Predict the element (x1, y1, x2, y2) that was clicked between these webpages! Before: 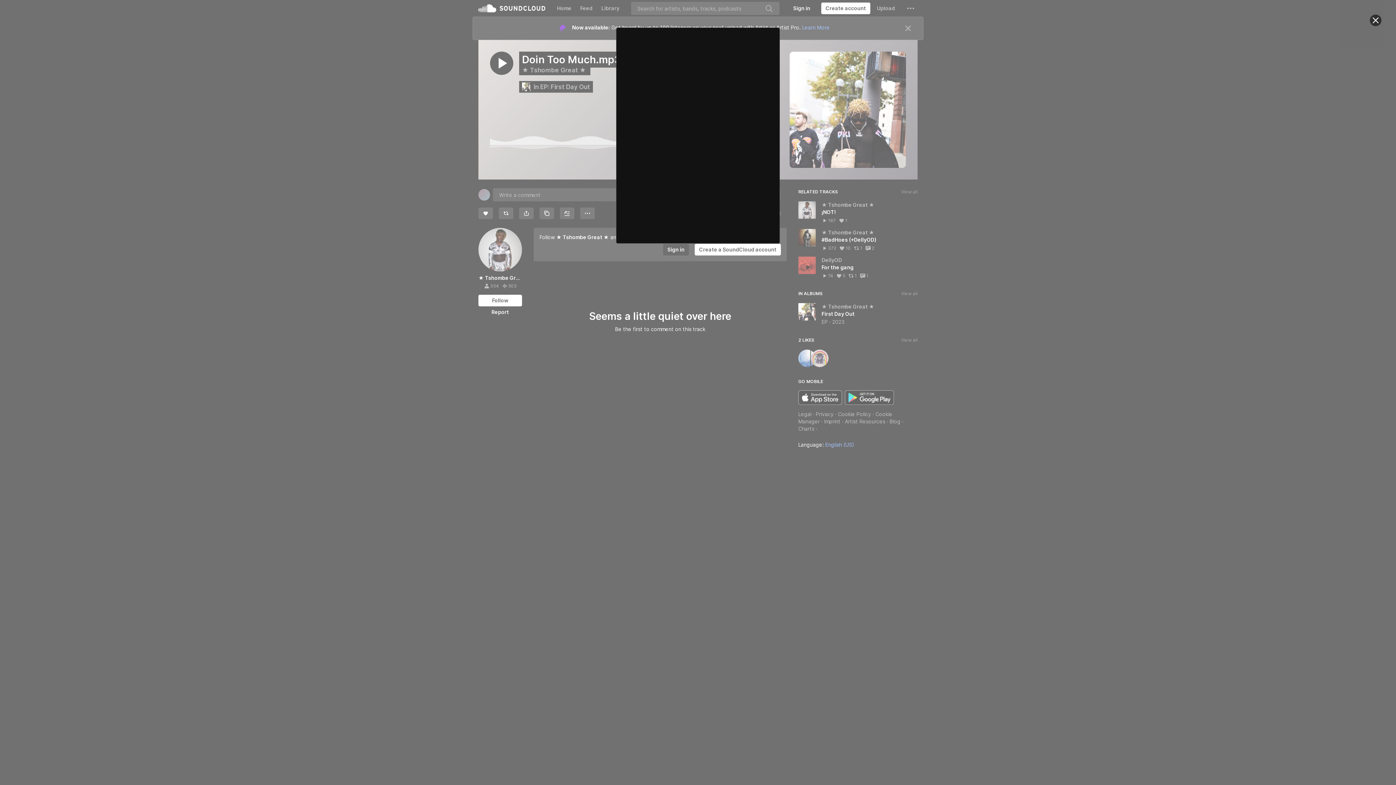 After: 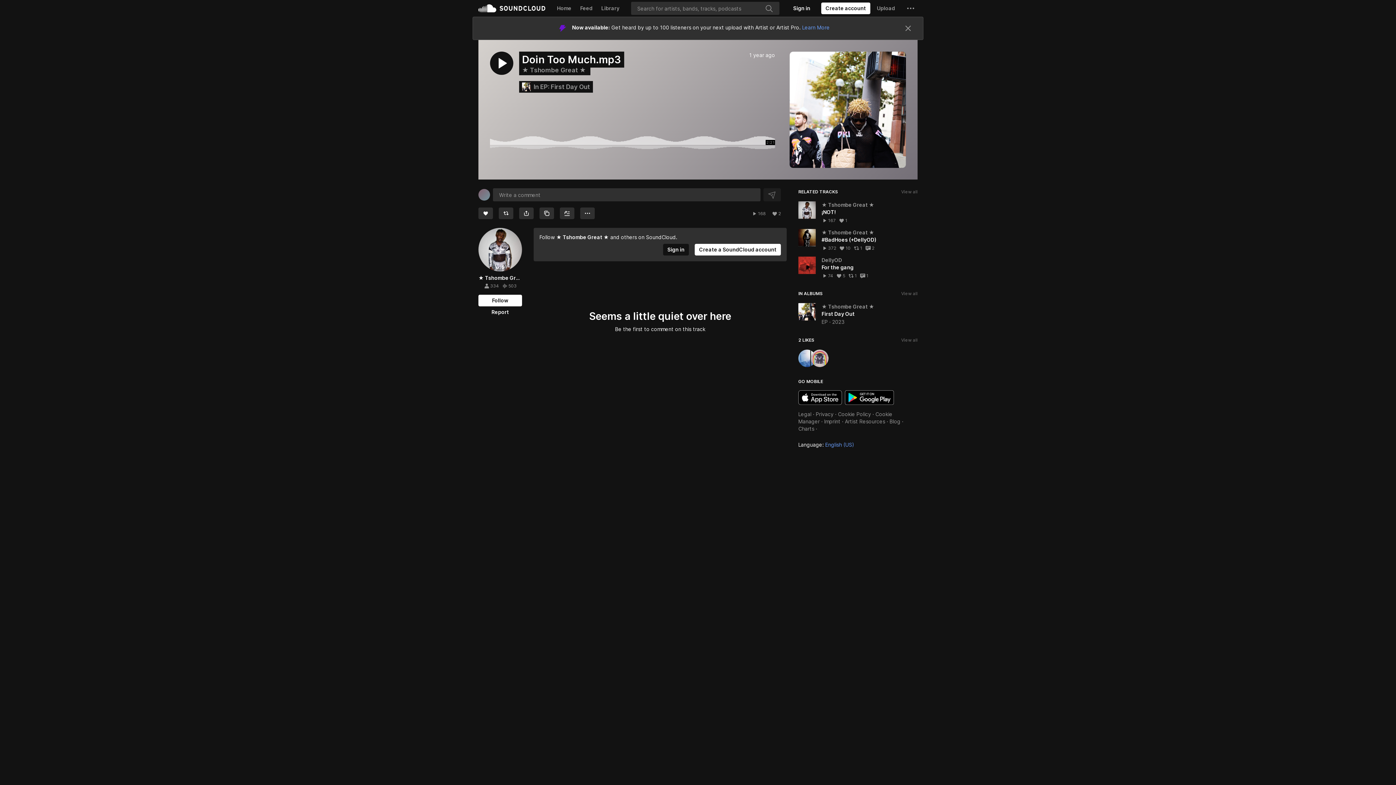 Action: bbox: (1370, 14, 1381, 26) label: Close